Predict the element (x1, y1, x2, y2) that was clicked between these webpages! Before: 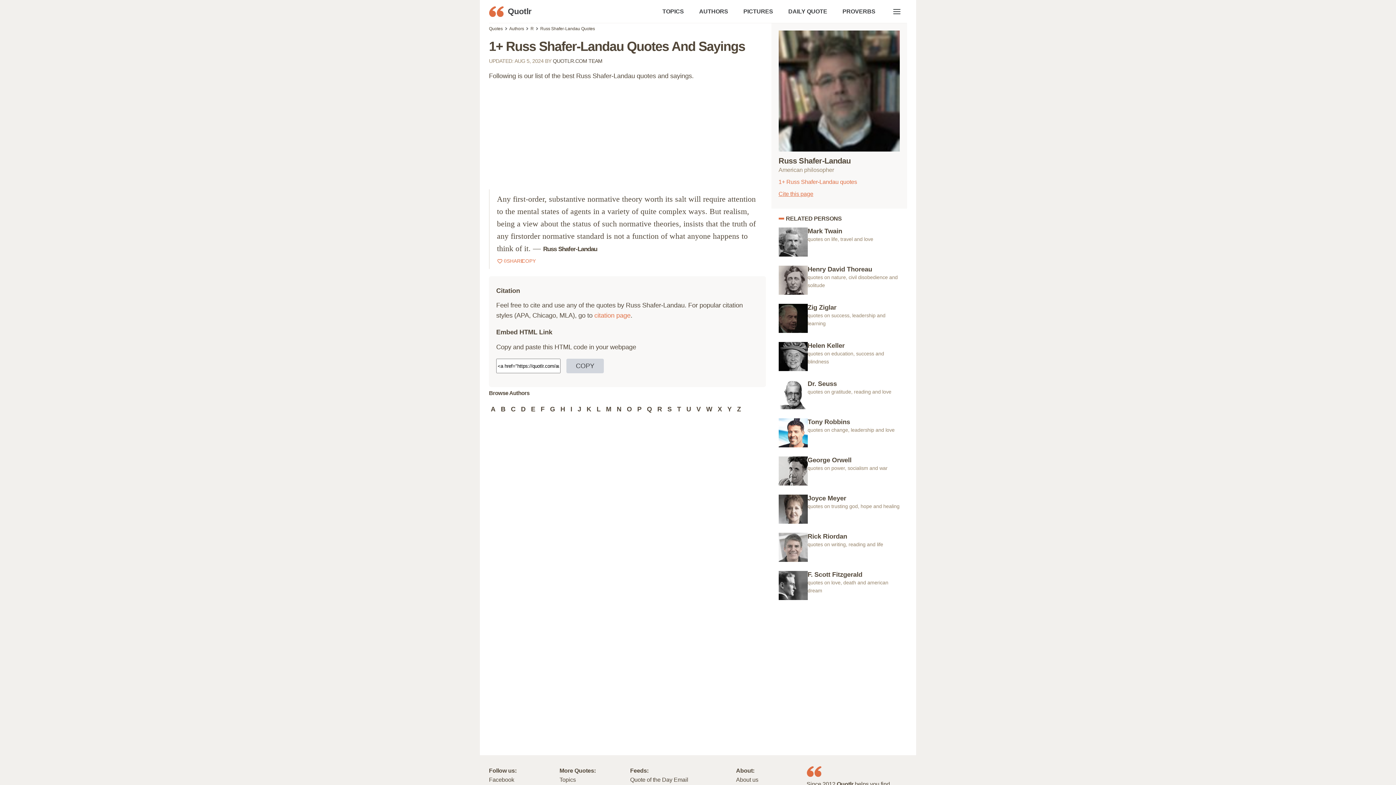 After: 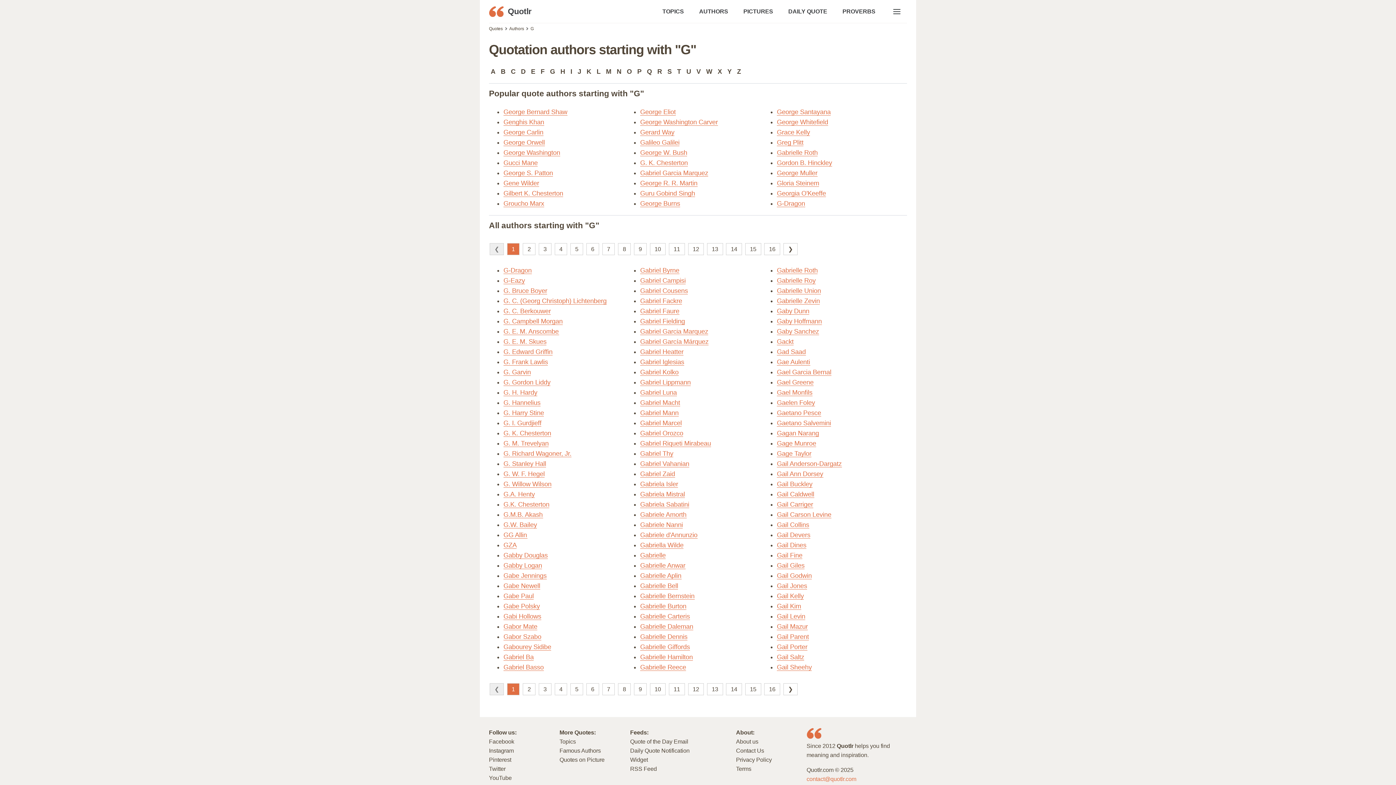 Action: bbox: (550, 405, 555, 413) label: G